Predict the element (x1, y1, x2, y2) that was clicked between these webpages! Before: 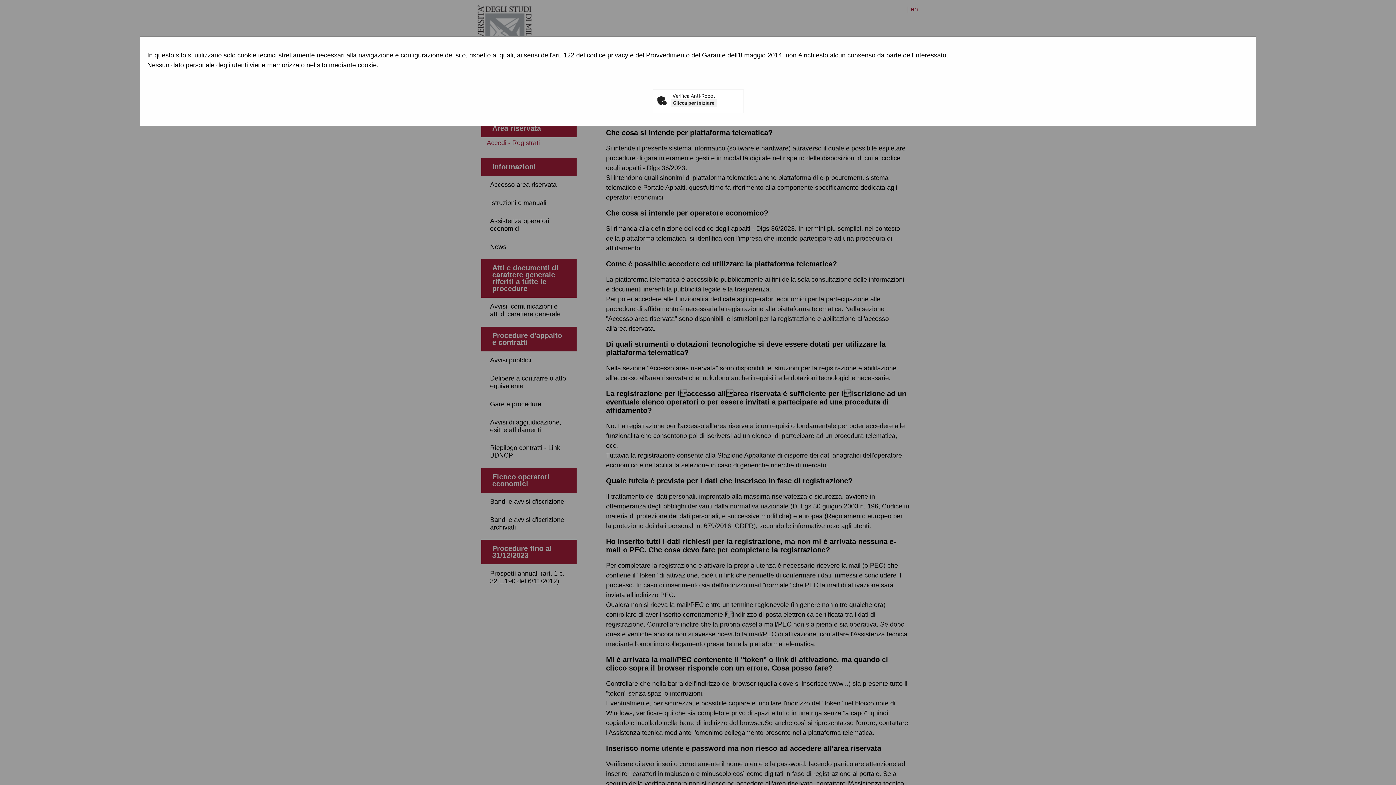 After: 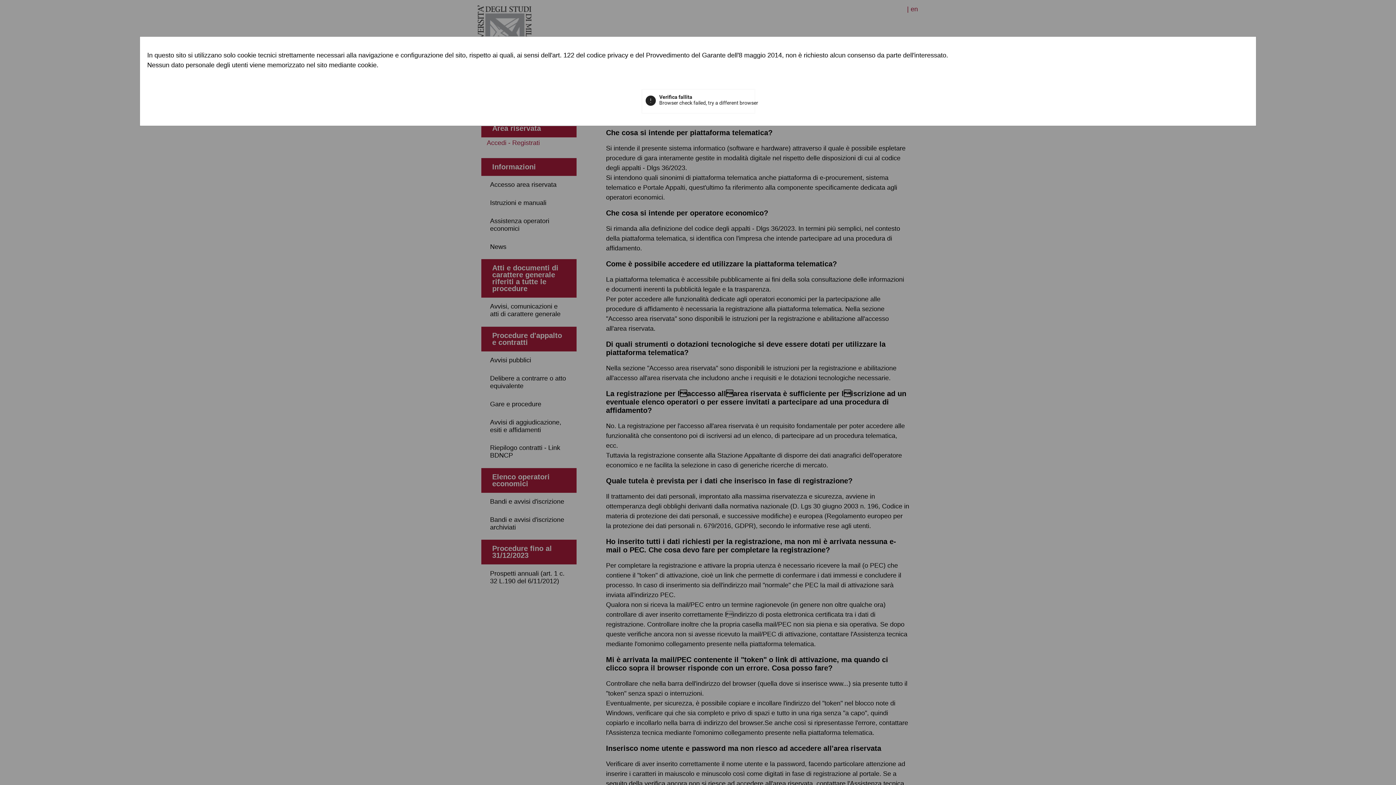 Action: label: Clicca per iniziare bbox: (670, 98, 717, 106)